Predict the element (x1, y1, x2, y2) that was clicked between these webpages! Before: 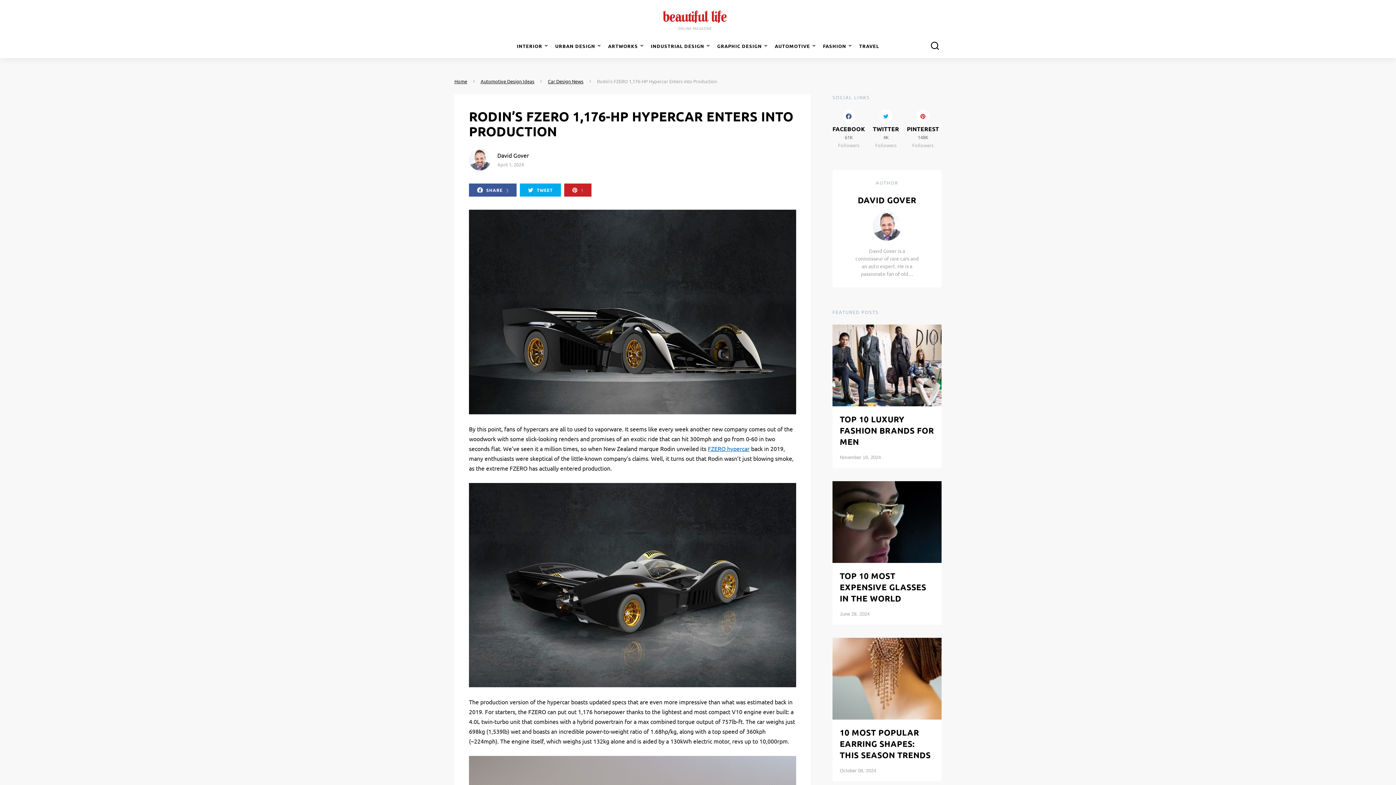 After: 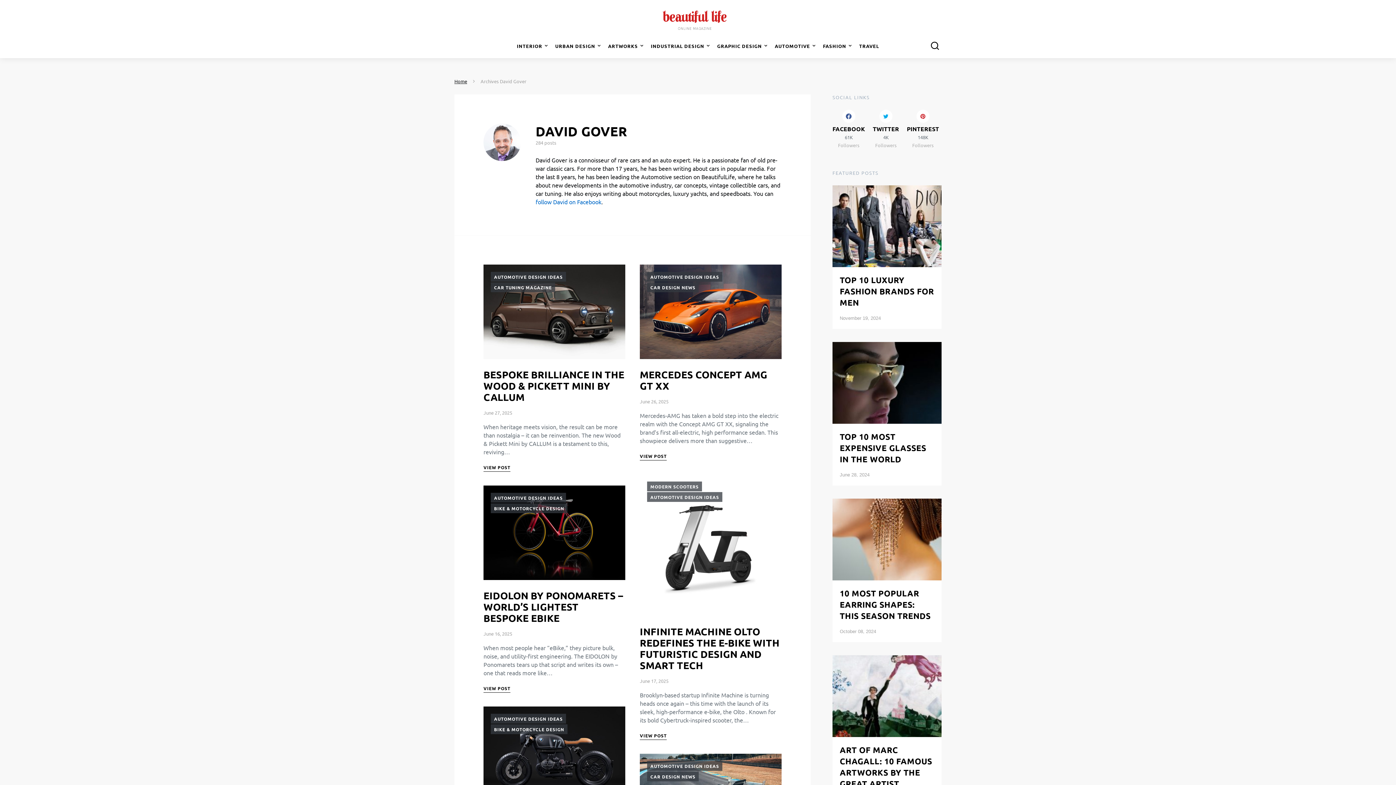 Action: bbox: (469, 154, 490, 162)